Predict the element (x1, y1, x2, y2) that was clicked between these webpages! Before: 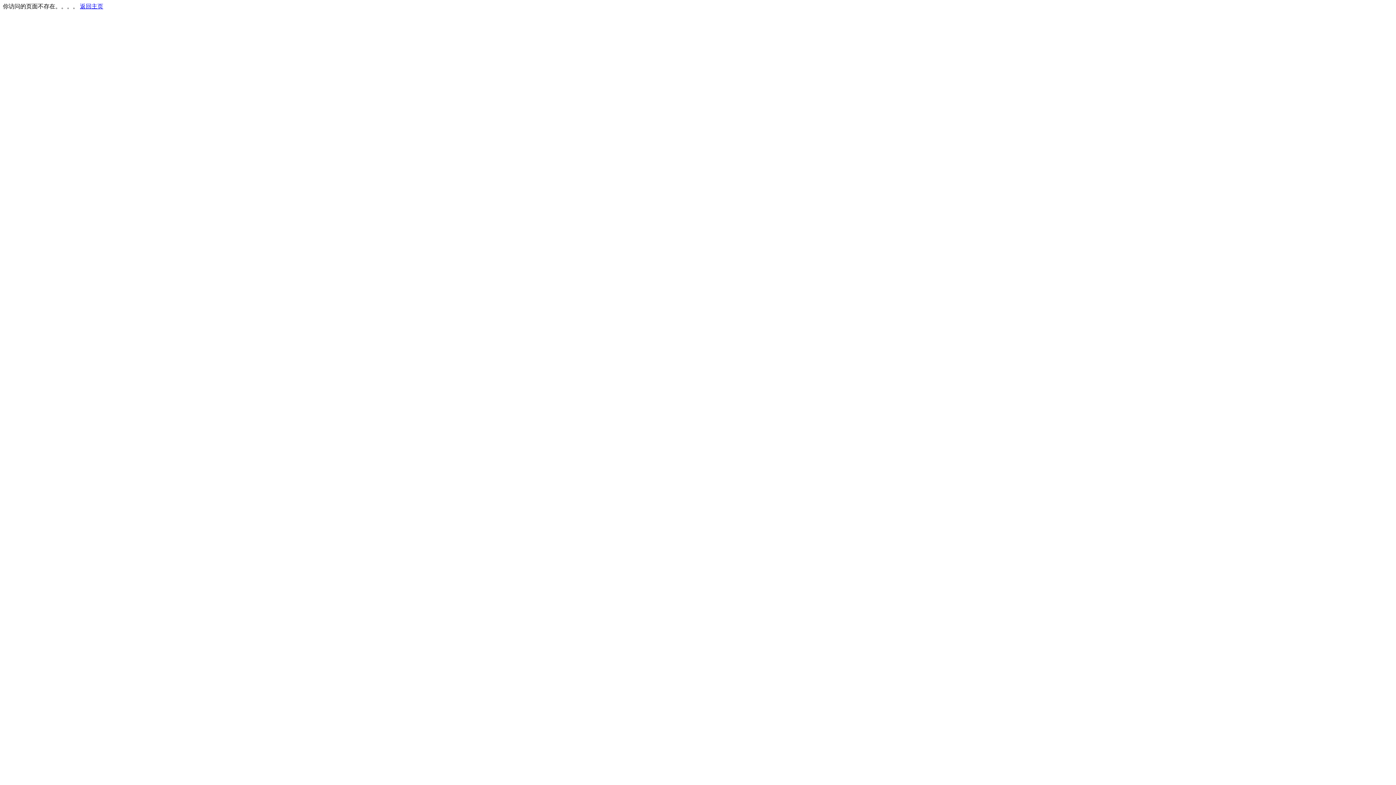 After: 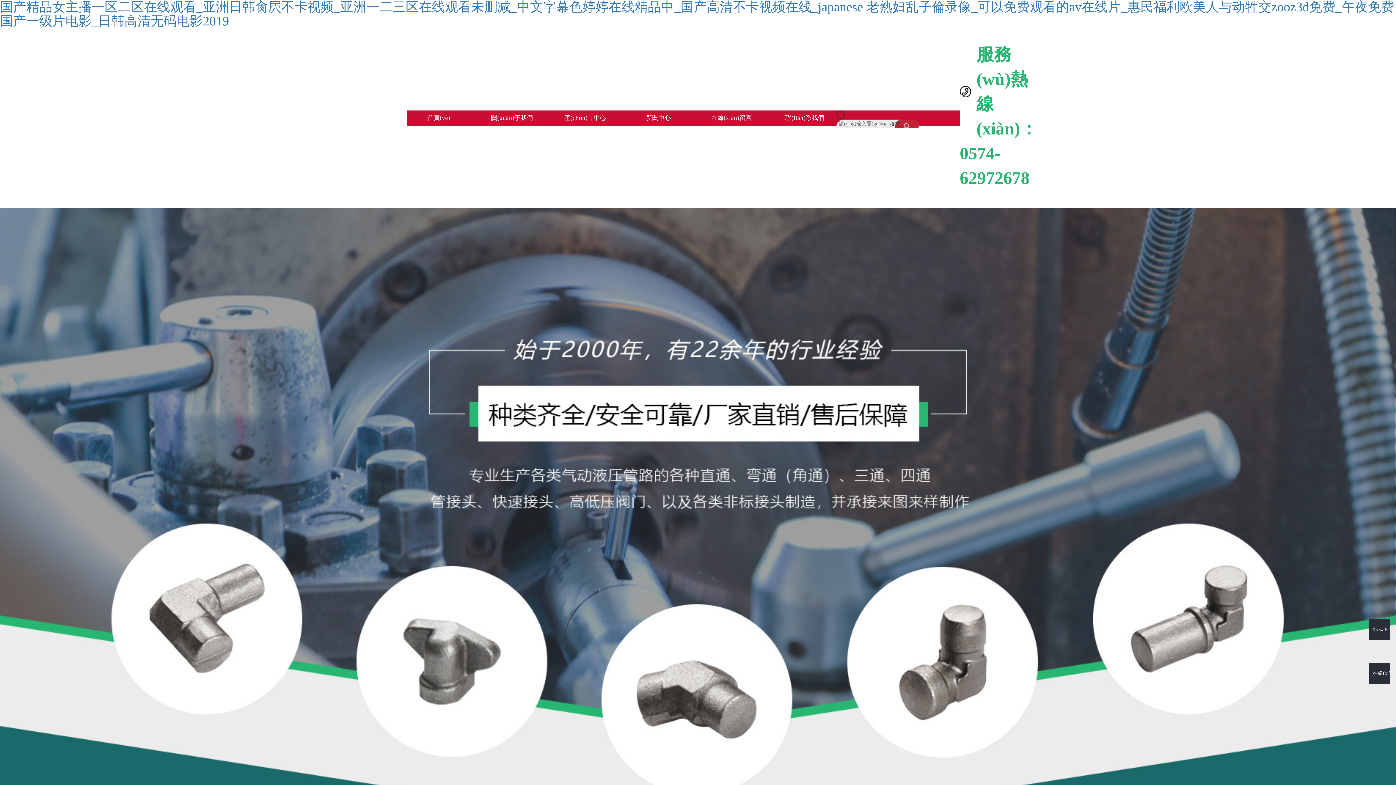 Action: label: 返回主页 bbox: (80, 3, 103, 9)